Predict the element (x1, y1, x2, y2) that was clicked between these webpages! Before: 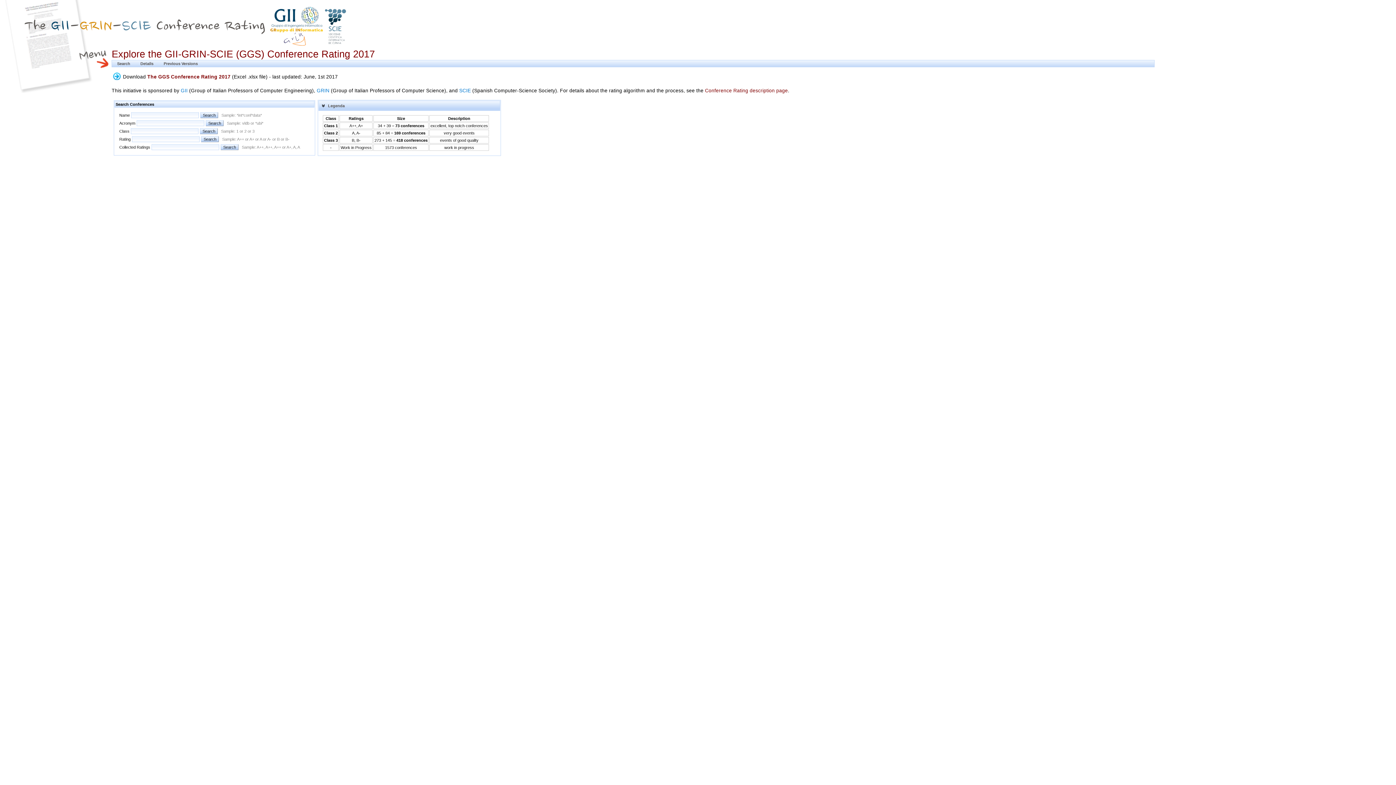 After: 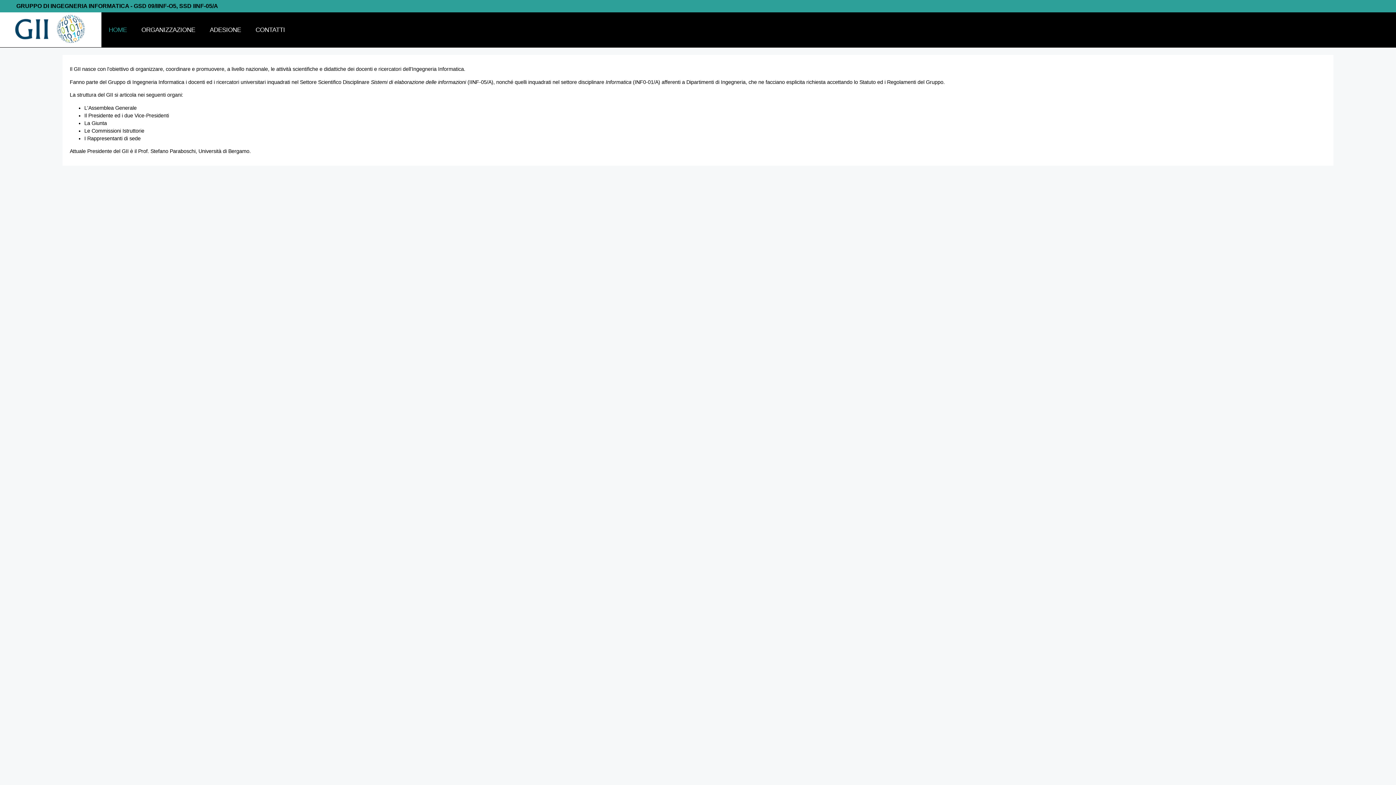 Action: label: GII bbox: (180, 87, 187, 93)